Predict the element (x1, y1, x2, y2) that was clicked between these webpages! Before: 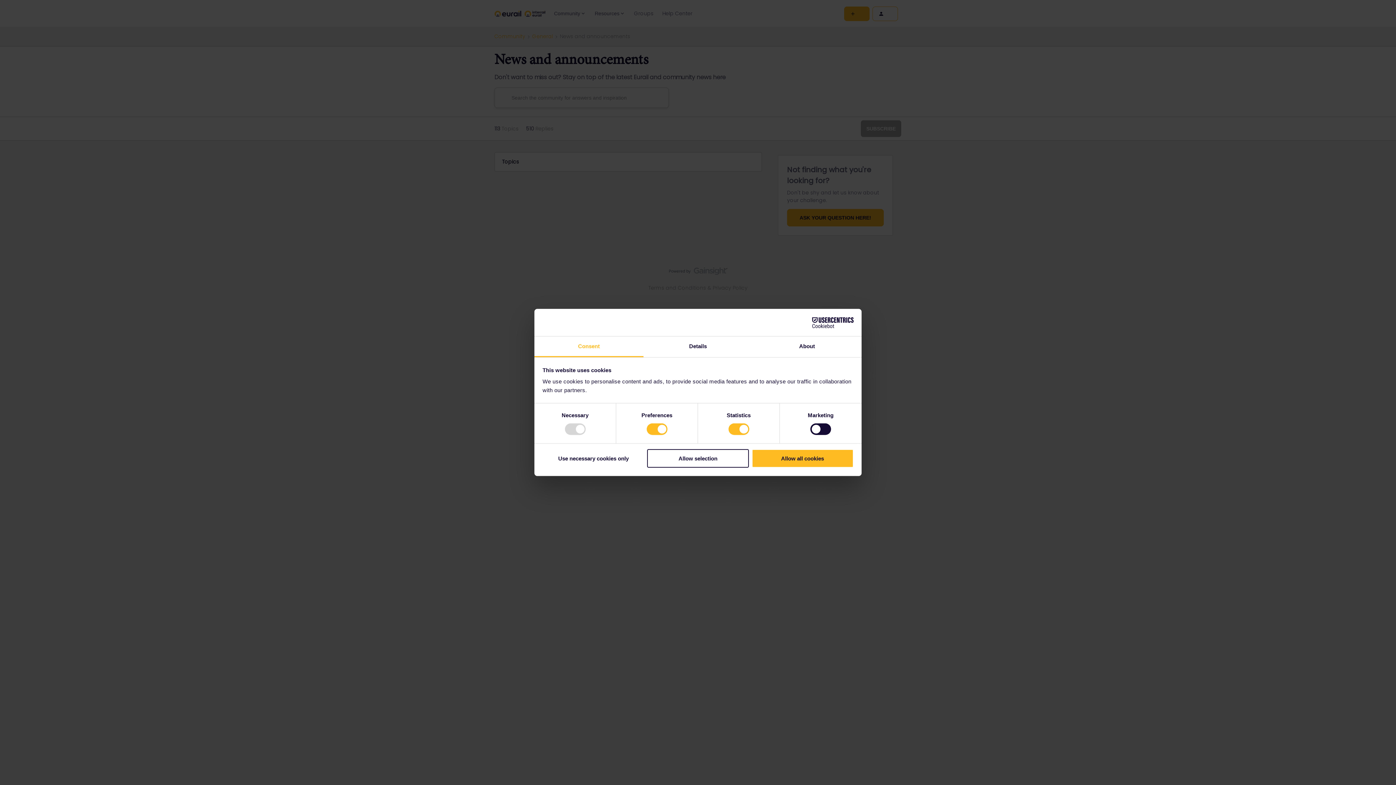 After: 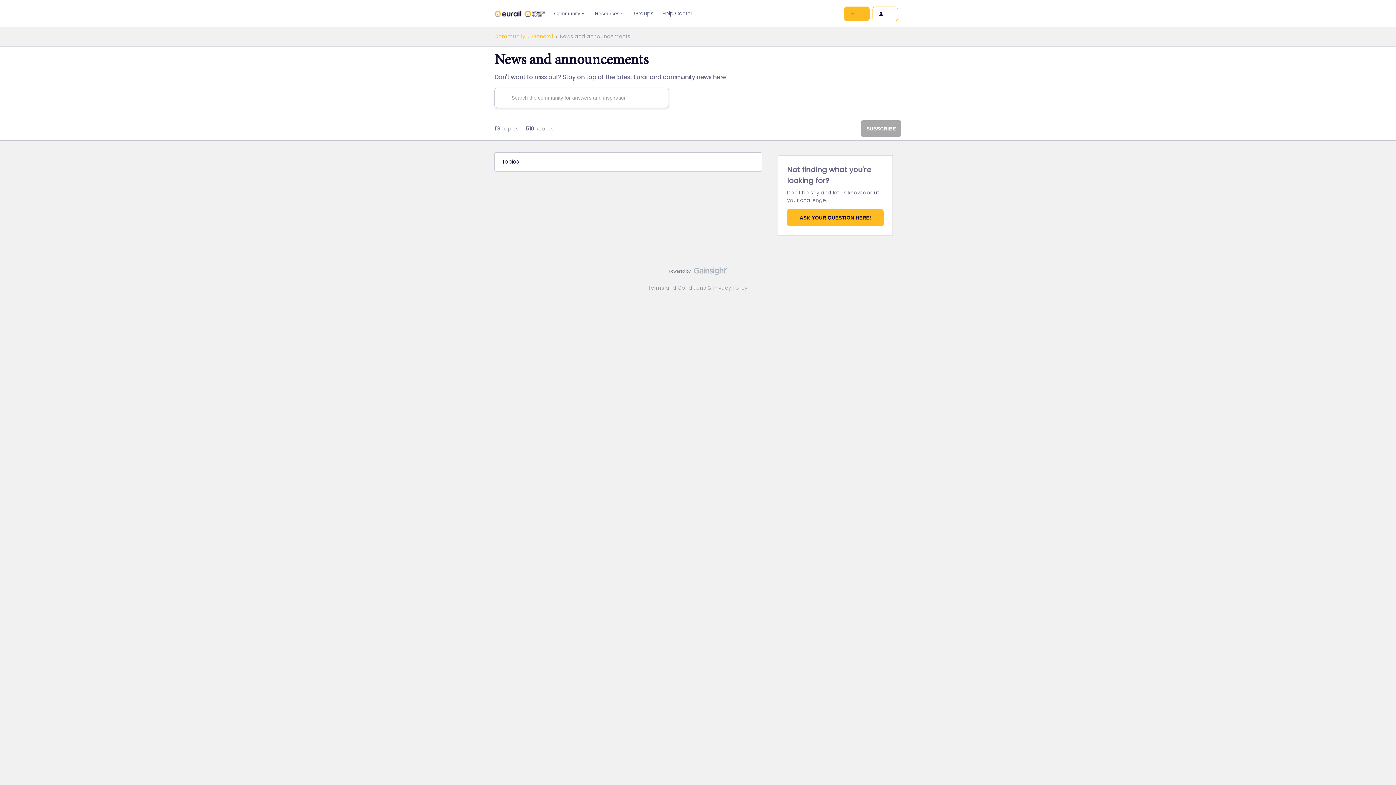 Action: label: Allow all cookies bbox: (751, 449, 853, 467)